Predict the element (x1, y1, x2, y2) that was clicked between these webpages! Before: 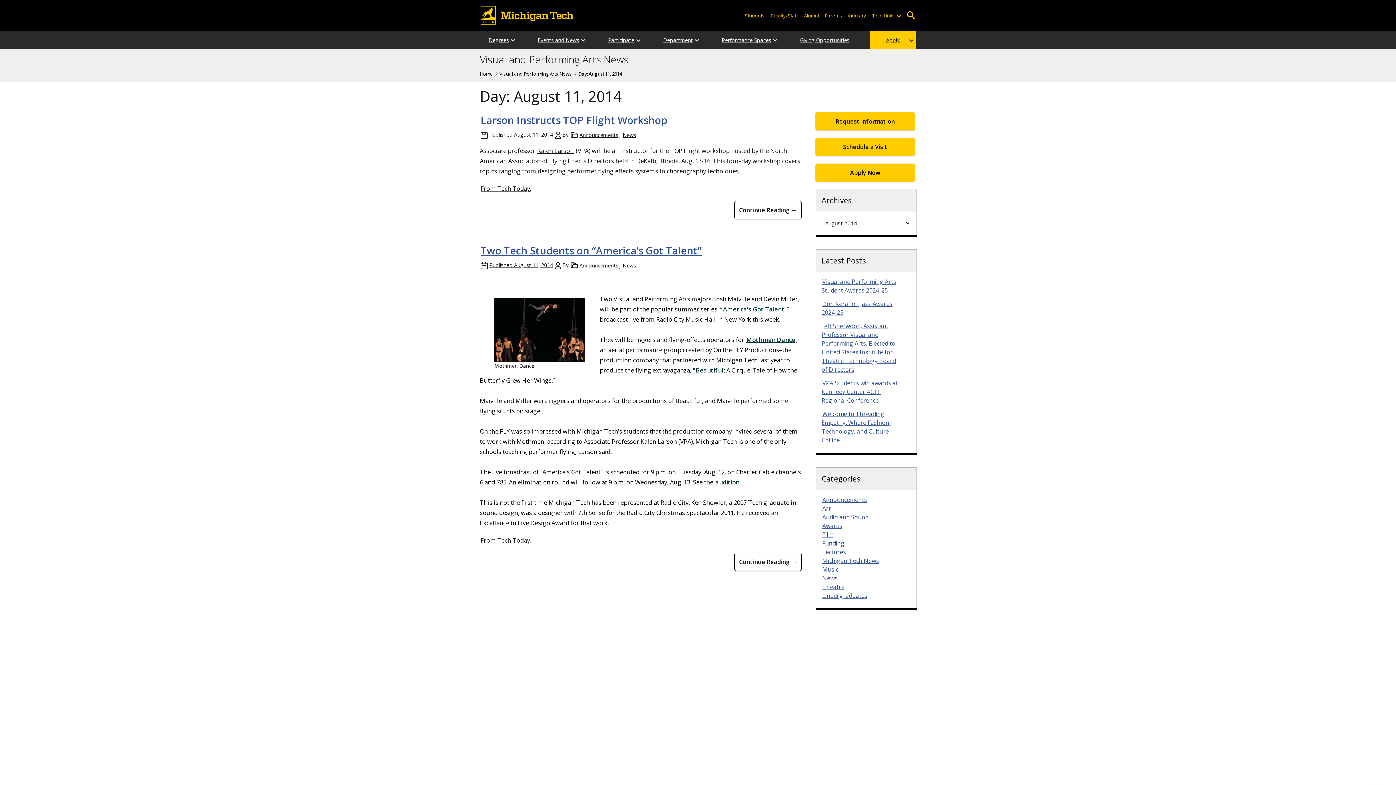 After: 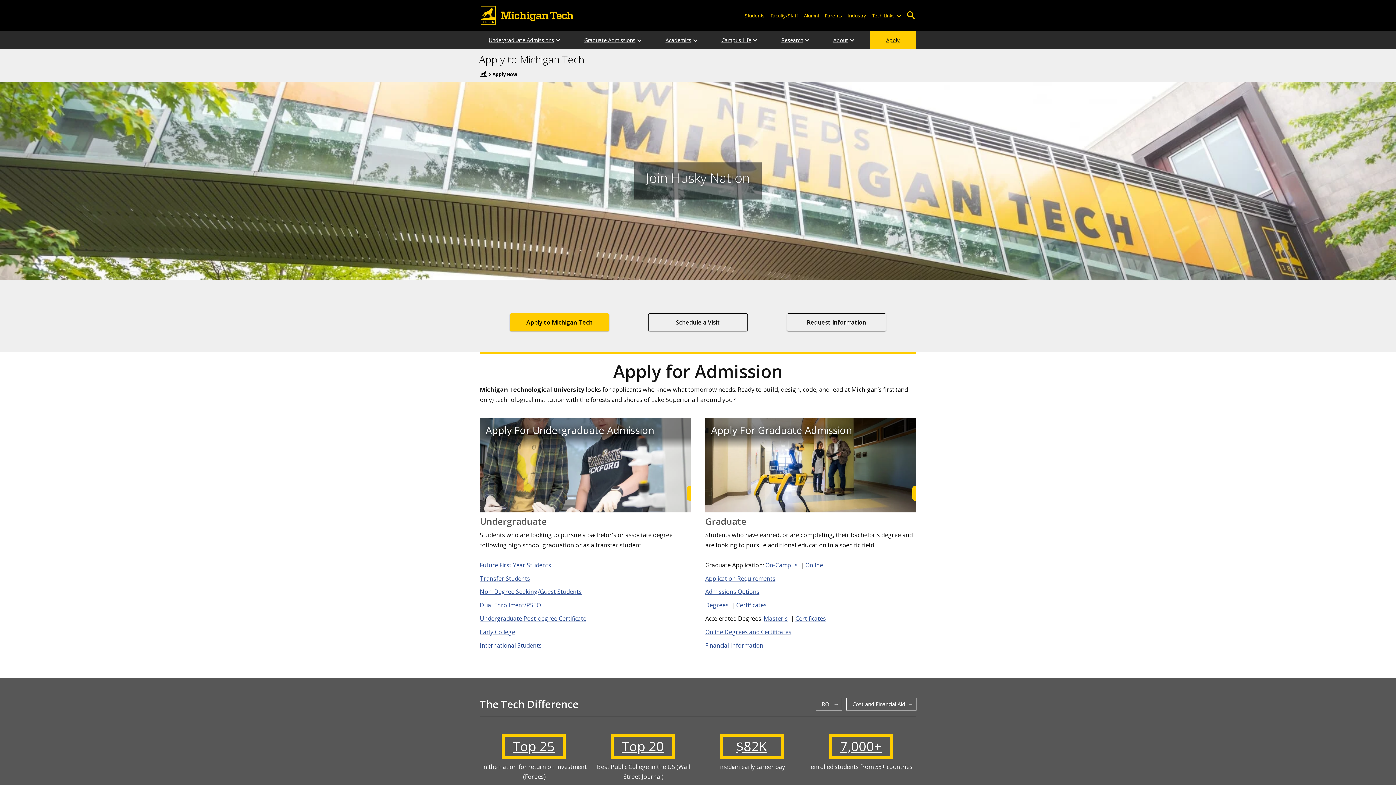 Action: bbox: (815, 163, 915, 181) label: Apply Now